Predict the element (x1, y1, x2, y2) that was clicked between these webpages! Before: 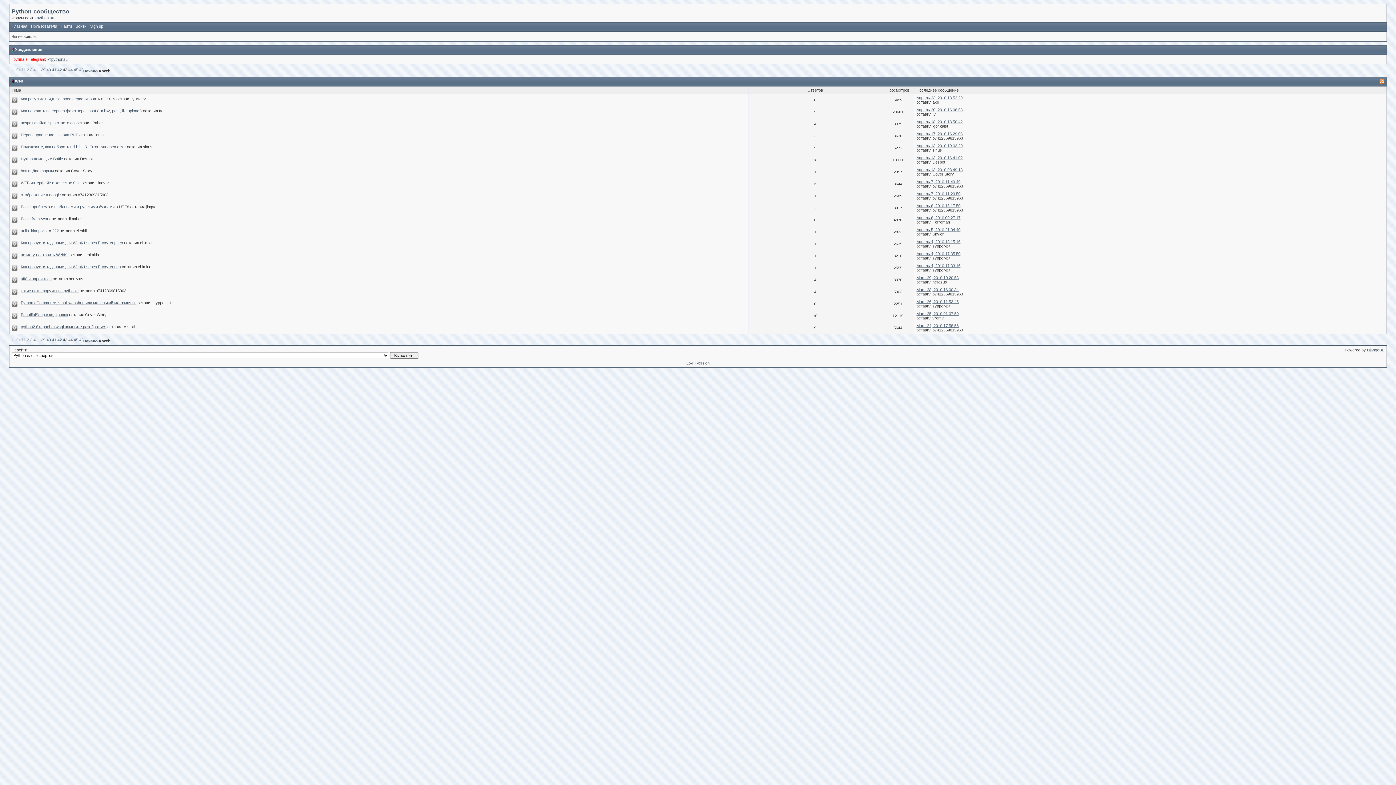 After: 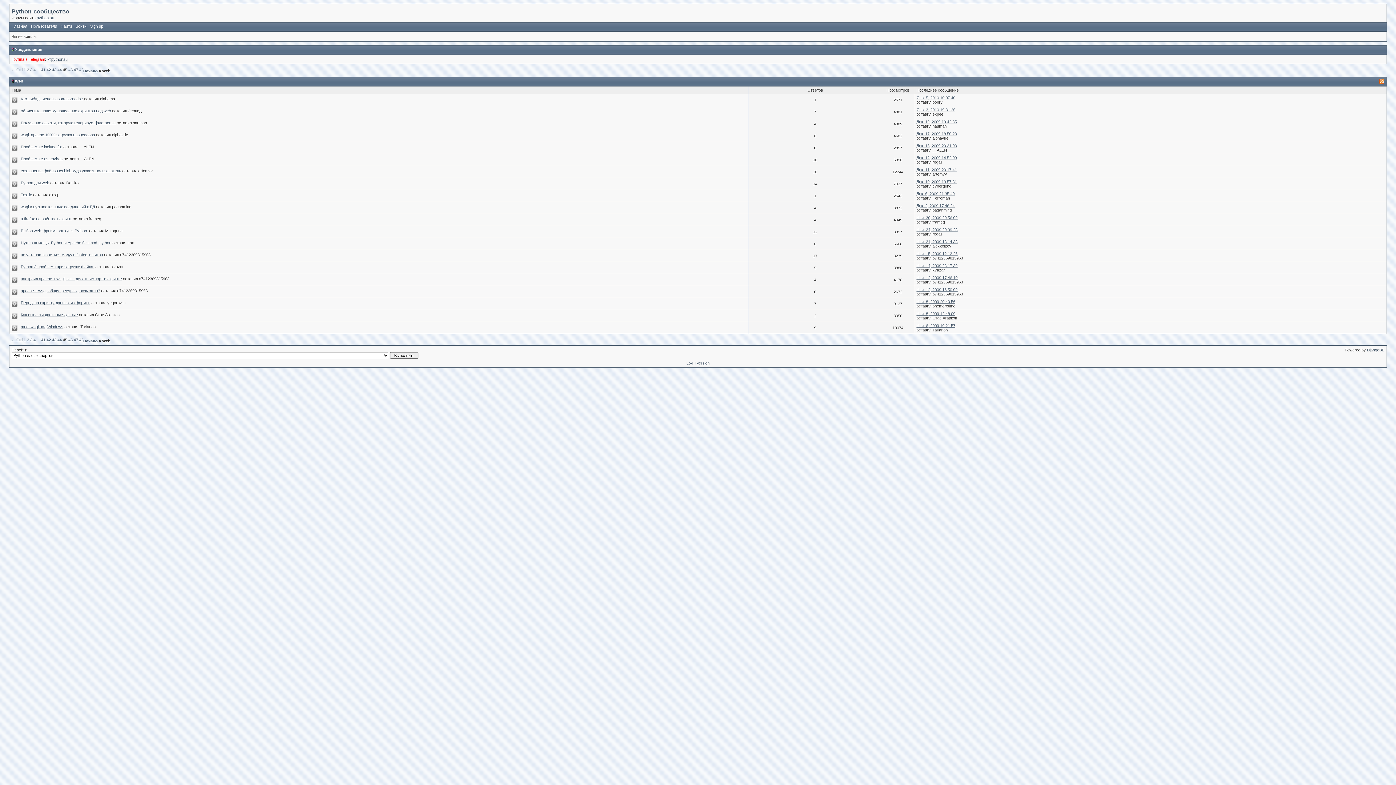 Action: label: 45 bbox: (73, 67, 78, 72)